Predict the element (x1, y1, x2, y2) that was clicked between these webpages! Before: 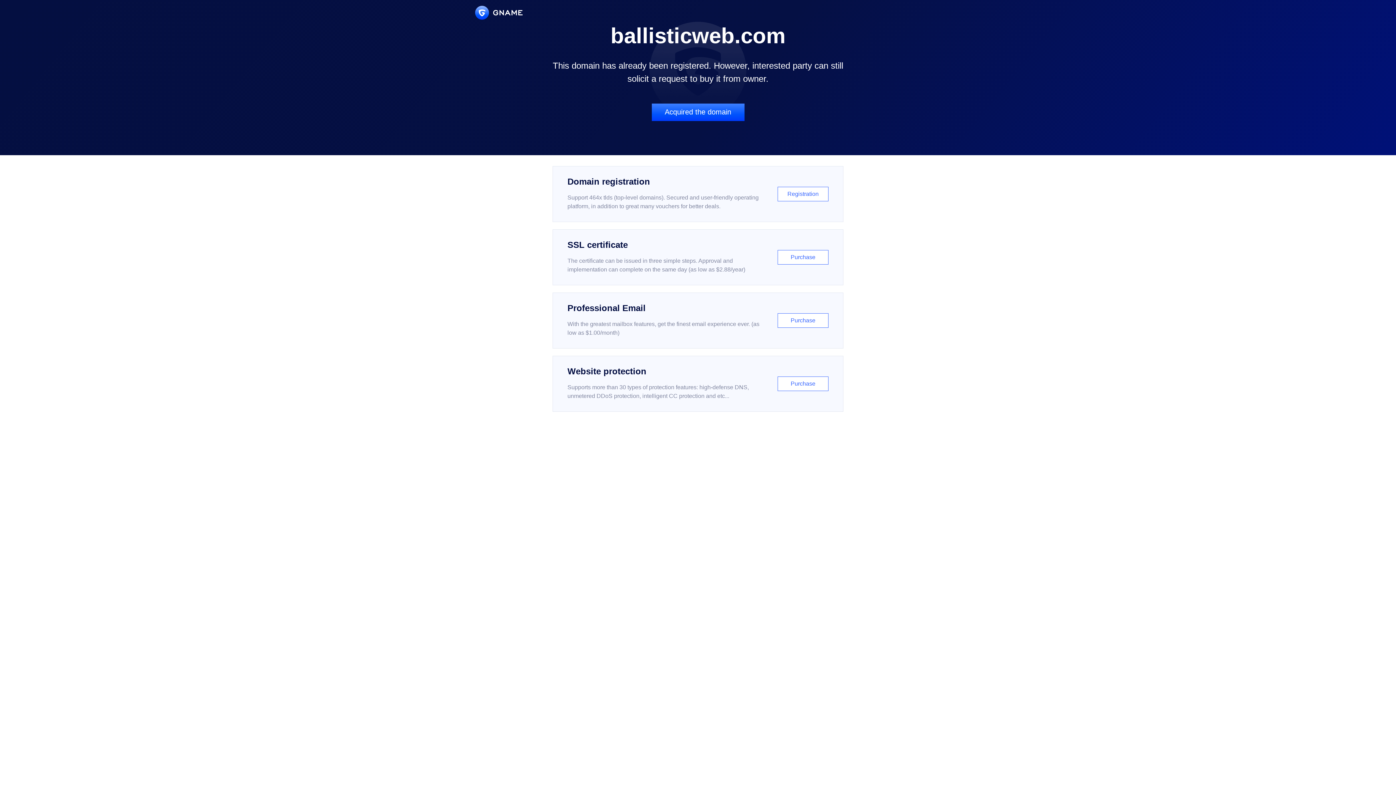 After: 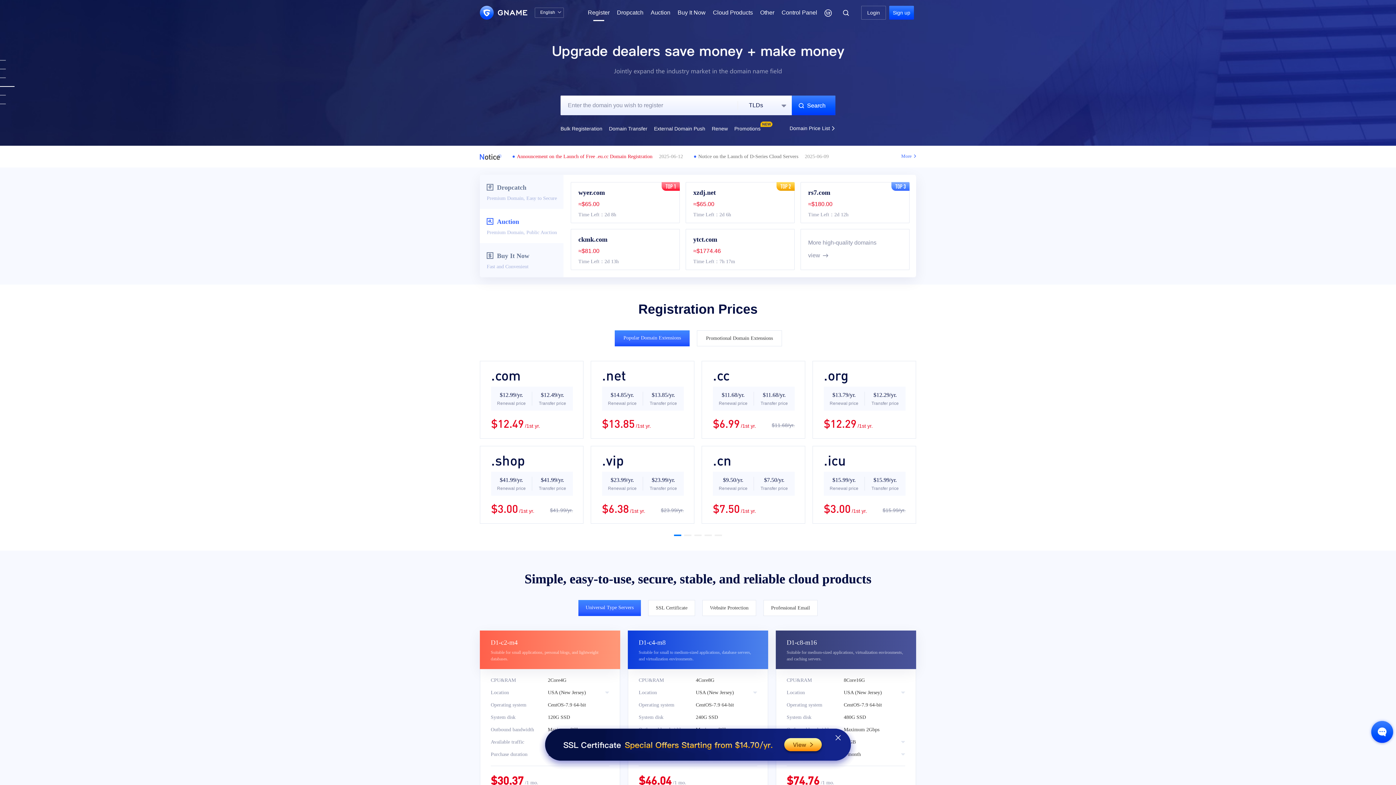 Action: bbox: (552, 166, 843, 222) label: Domain registration

Support 464x tlds (top-level domains). Secured and user-friendly operating platform, in addition to great many vouchers for better deals.

Registration